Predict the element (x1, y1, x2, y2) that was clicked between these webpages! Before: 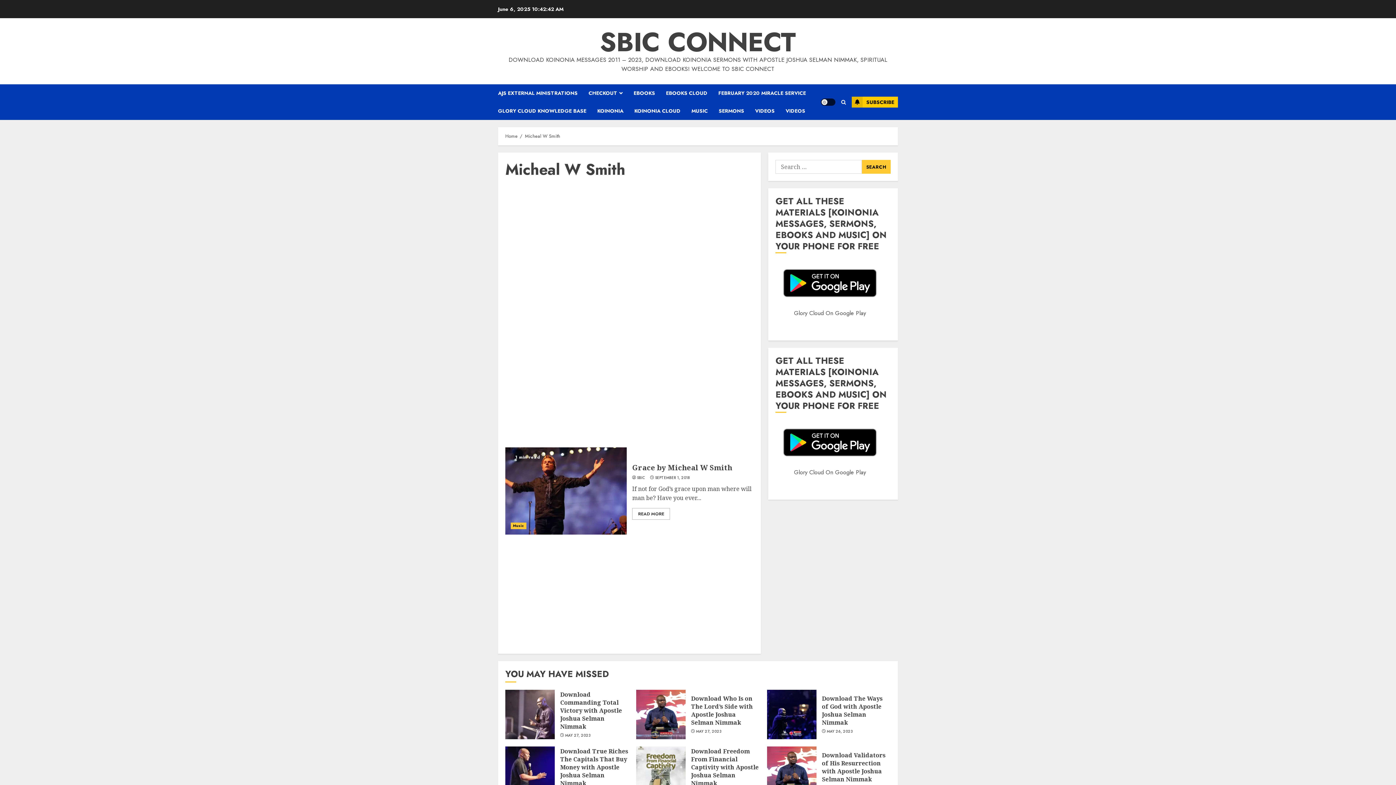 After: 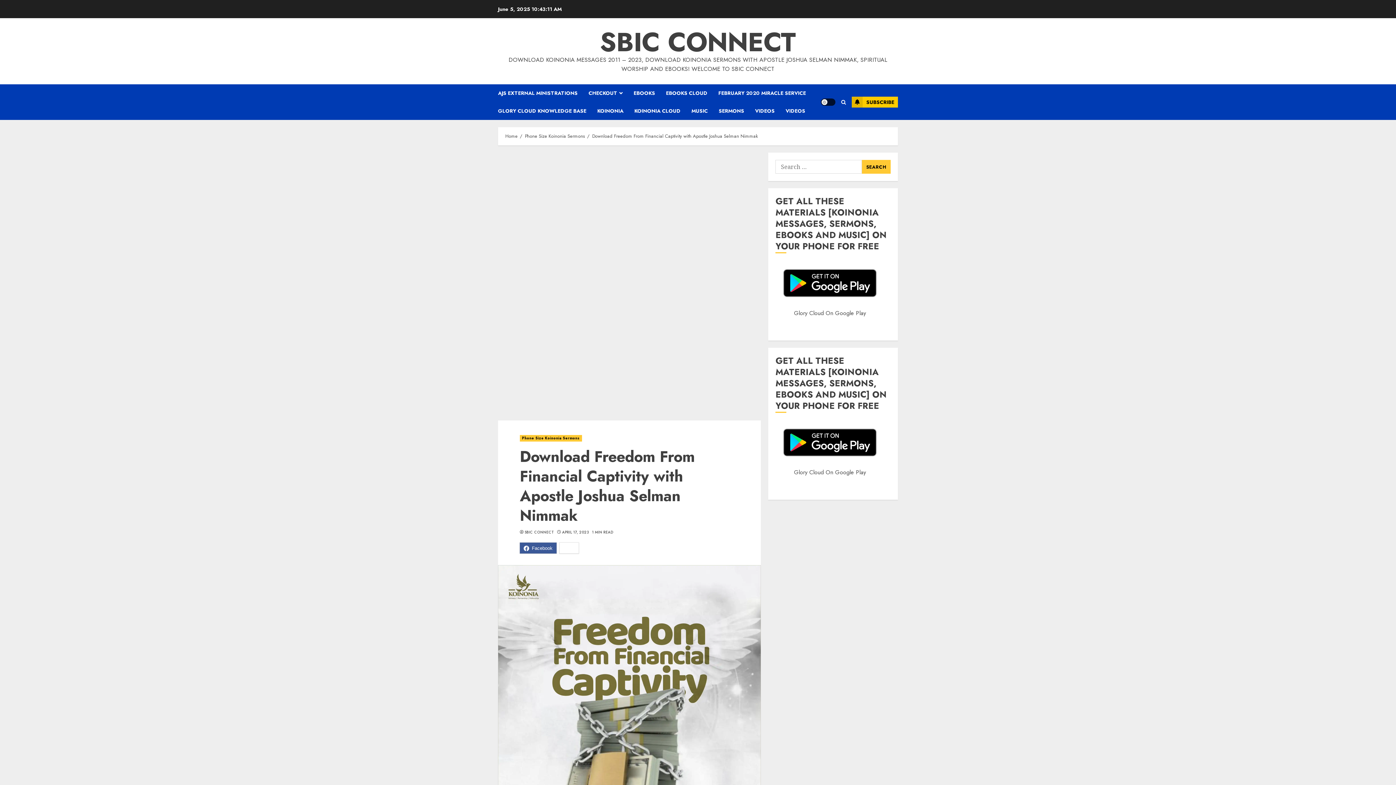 Action: bbox: (636, 746, 685, 796)